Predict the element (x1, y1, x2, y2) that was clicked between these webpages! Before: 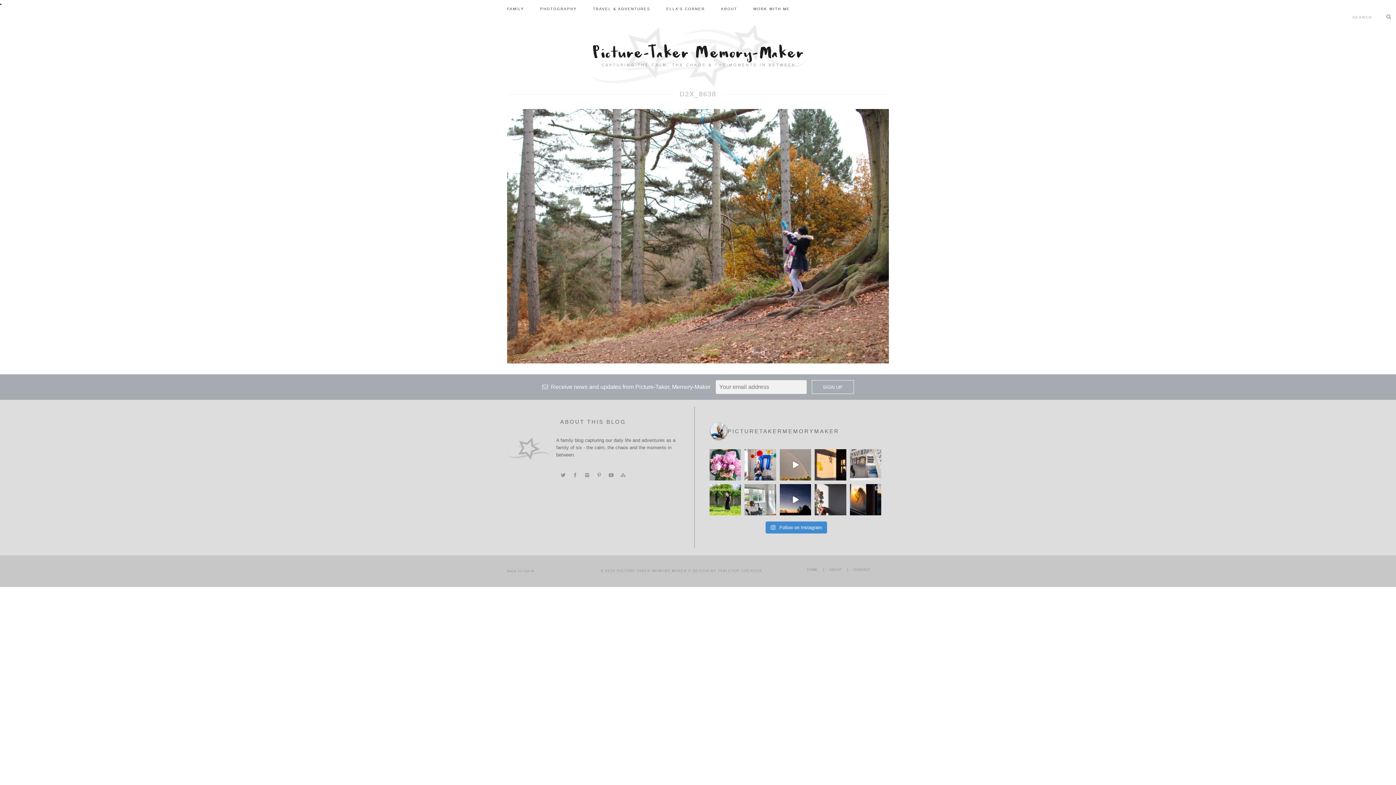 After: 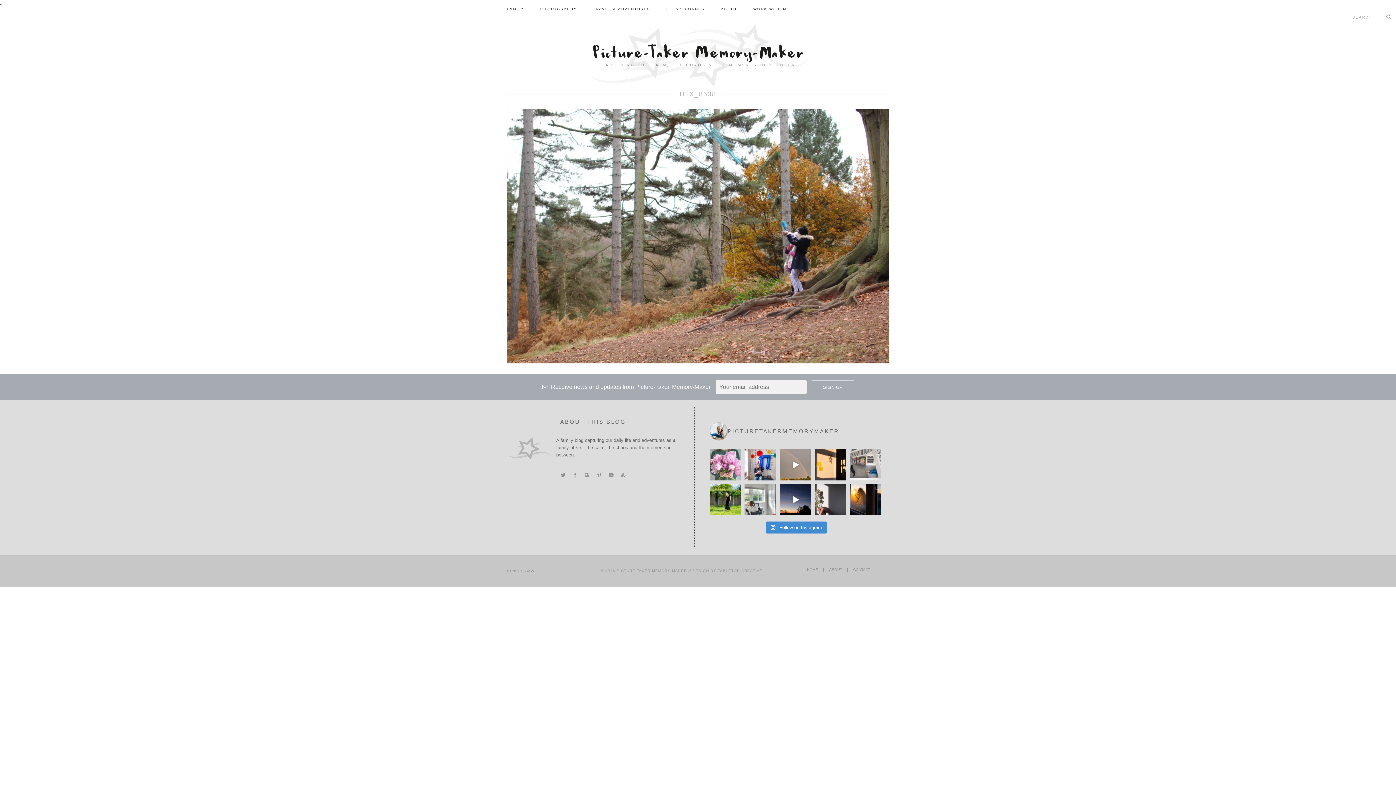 Action: bbox: (709, 449, 741, 480) label: The biggest peonies I ever did see...  . .